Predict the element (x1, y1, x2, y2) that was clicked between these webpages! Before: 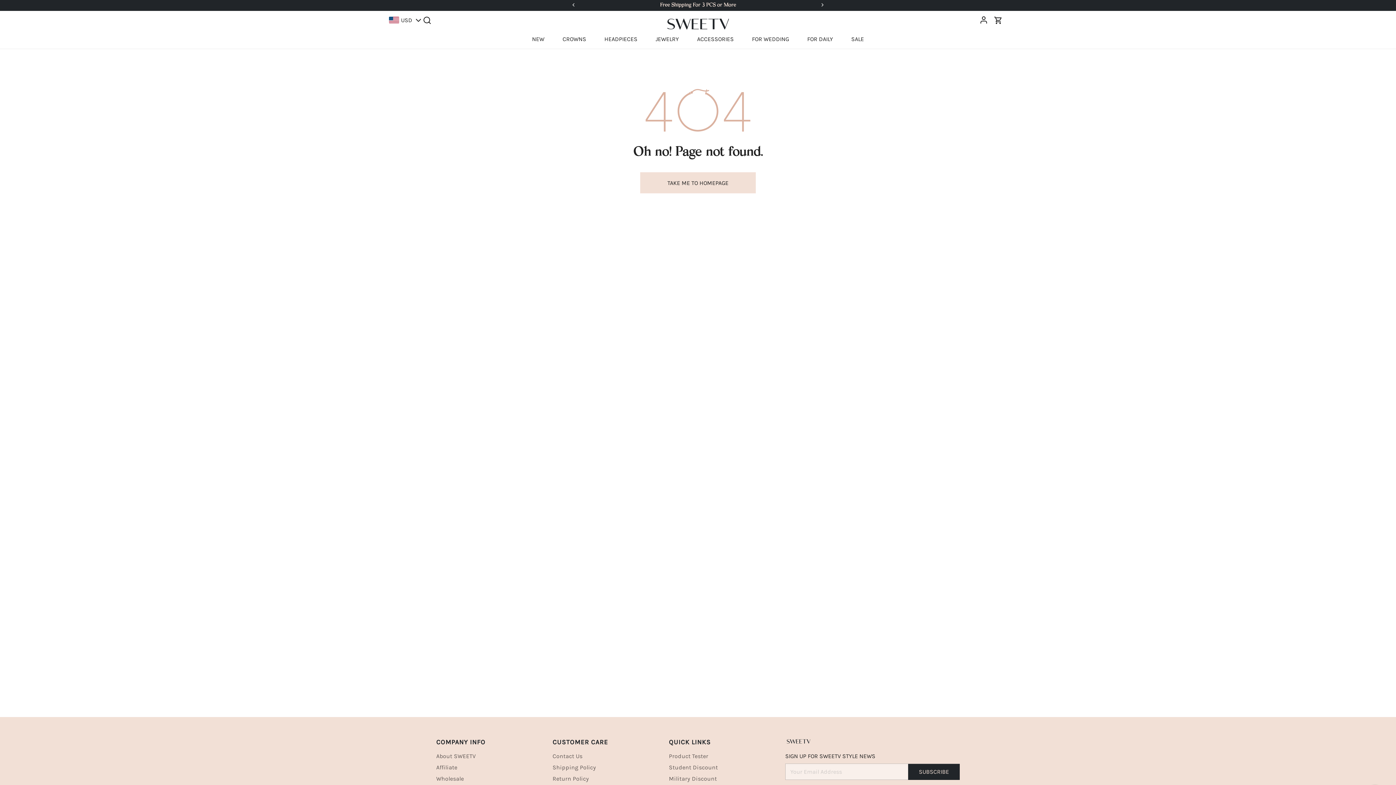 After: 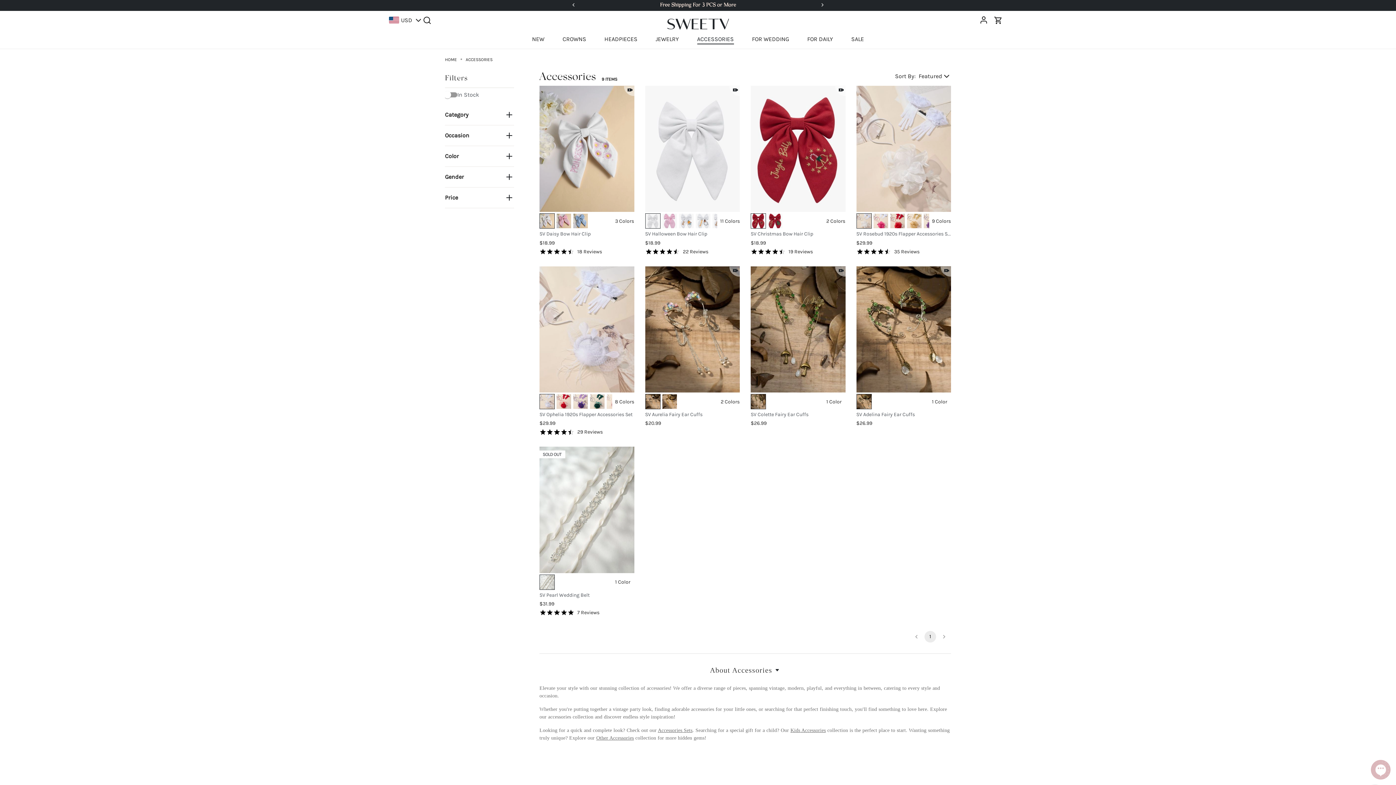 Action: label: ACCESSORIES bbox: (697, 35, 734, 42)